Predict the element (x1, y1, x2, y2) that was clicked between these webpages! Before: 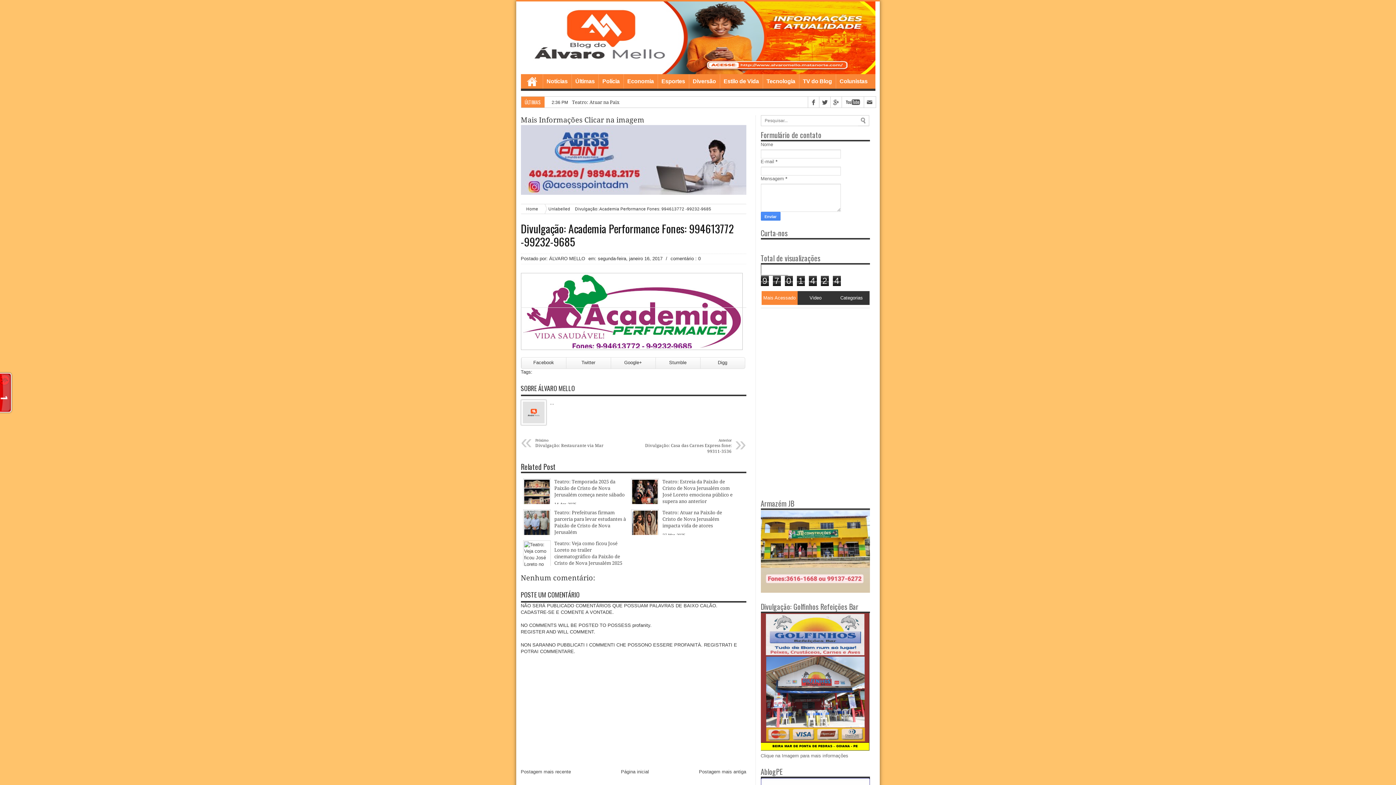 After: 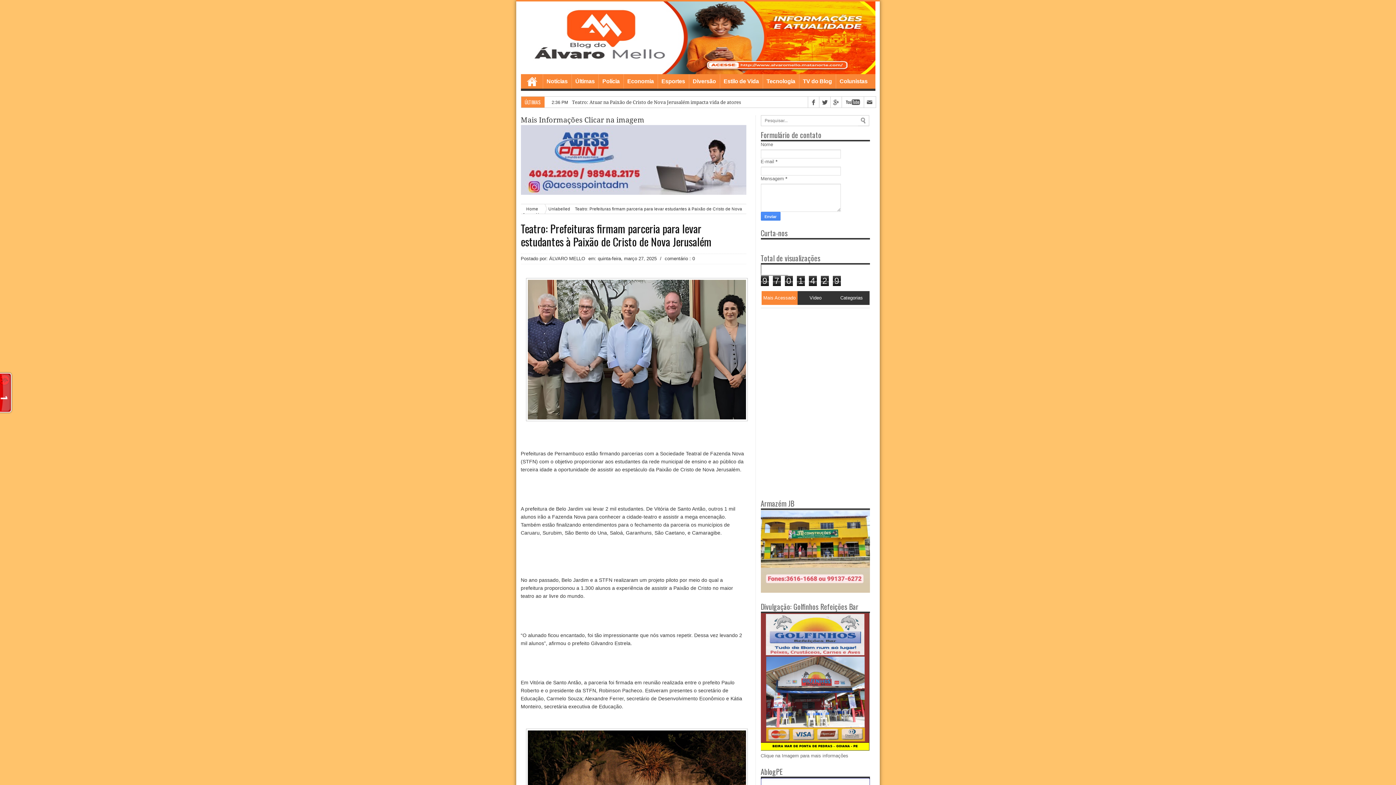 Action: bbox: (523, 509, 626, 536) label: Teatro: Prefeituras firmam parceria para levar estudantes à Paixão de Cristo de Nova Jerusalém